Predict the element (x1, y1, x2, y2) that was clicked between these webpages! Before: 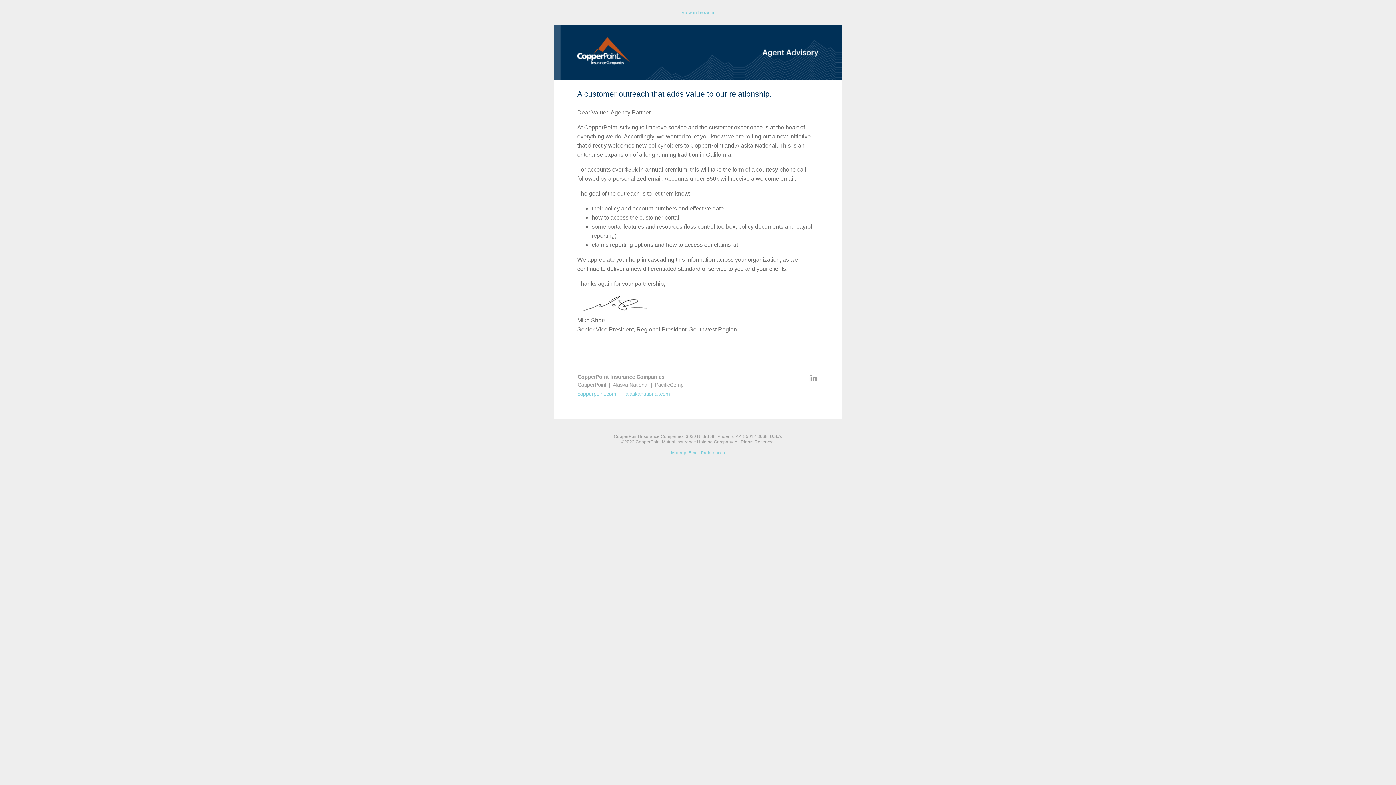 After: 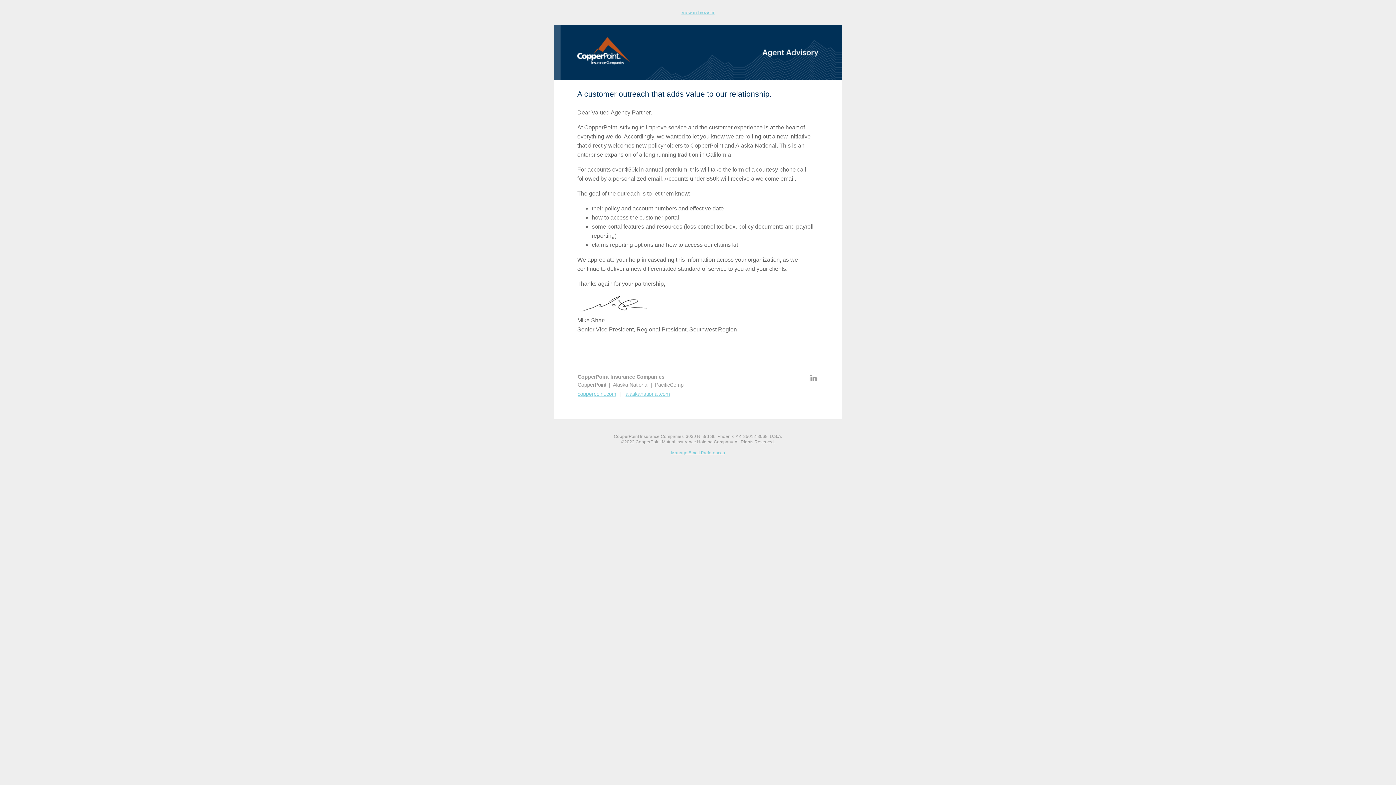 Action: label: alaskanational.com bbox: (625, 391, 670, 397)